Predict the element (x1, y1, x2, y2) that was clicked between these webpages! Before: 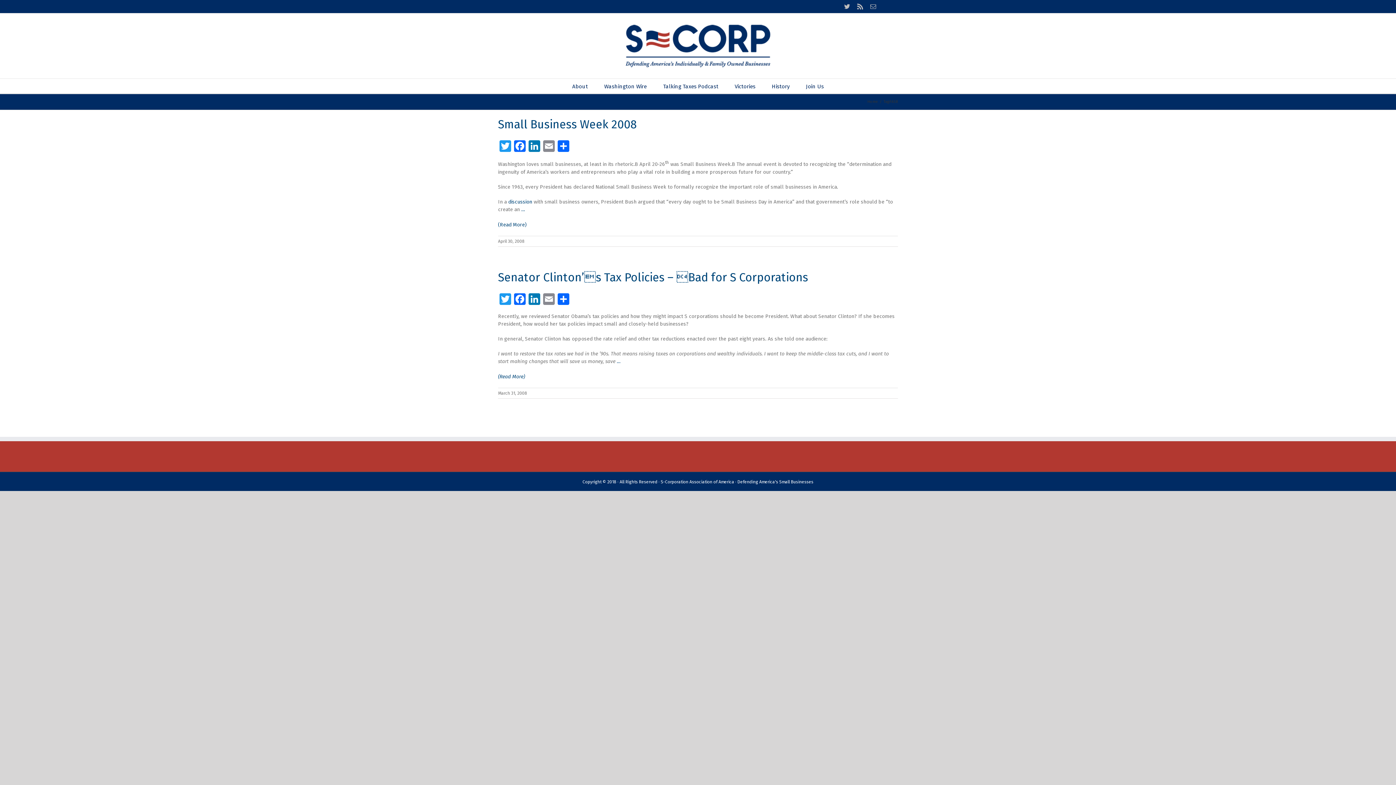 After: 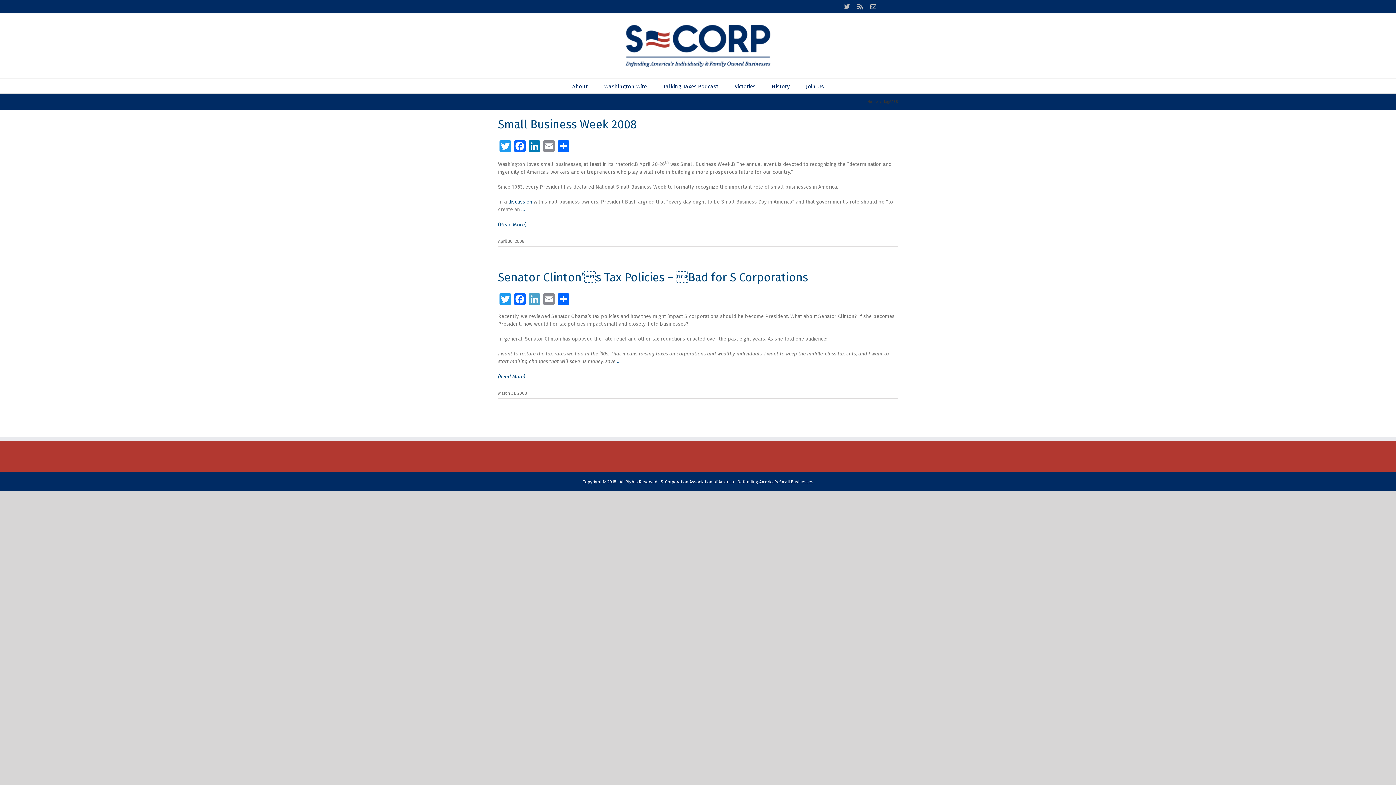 Action: bbox: (527, 293, 541, 306) label: LinkedIn